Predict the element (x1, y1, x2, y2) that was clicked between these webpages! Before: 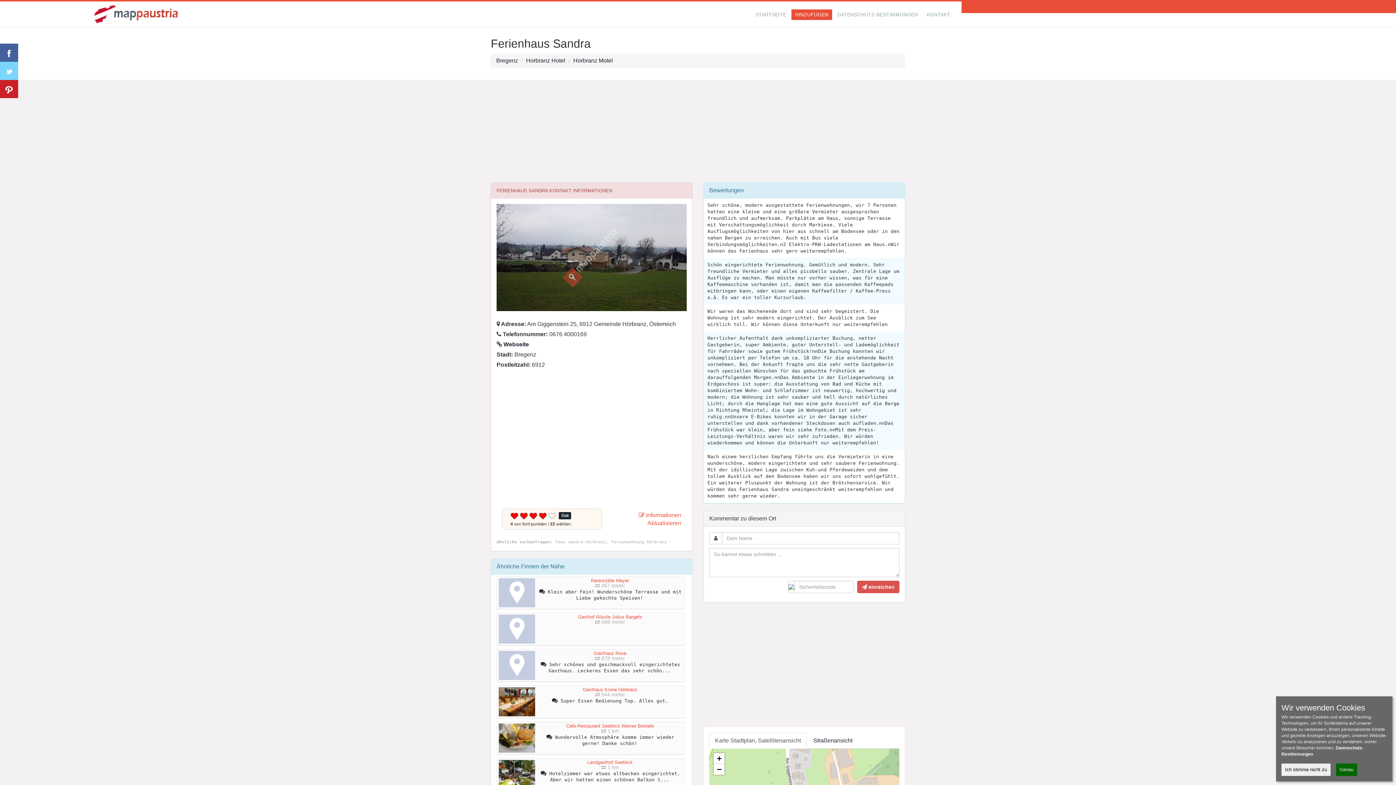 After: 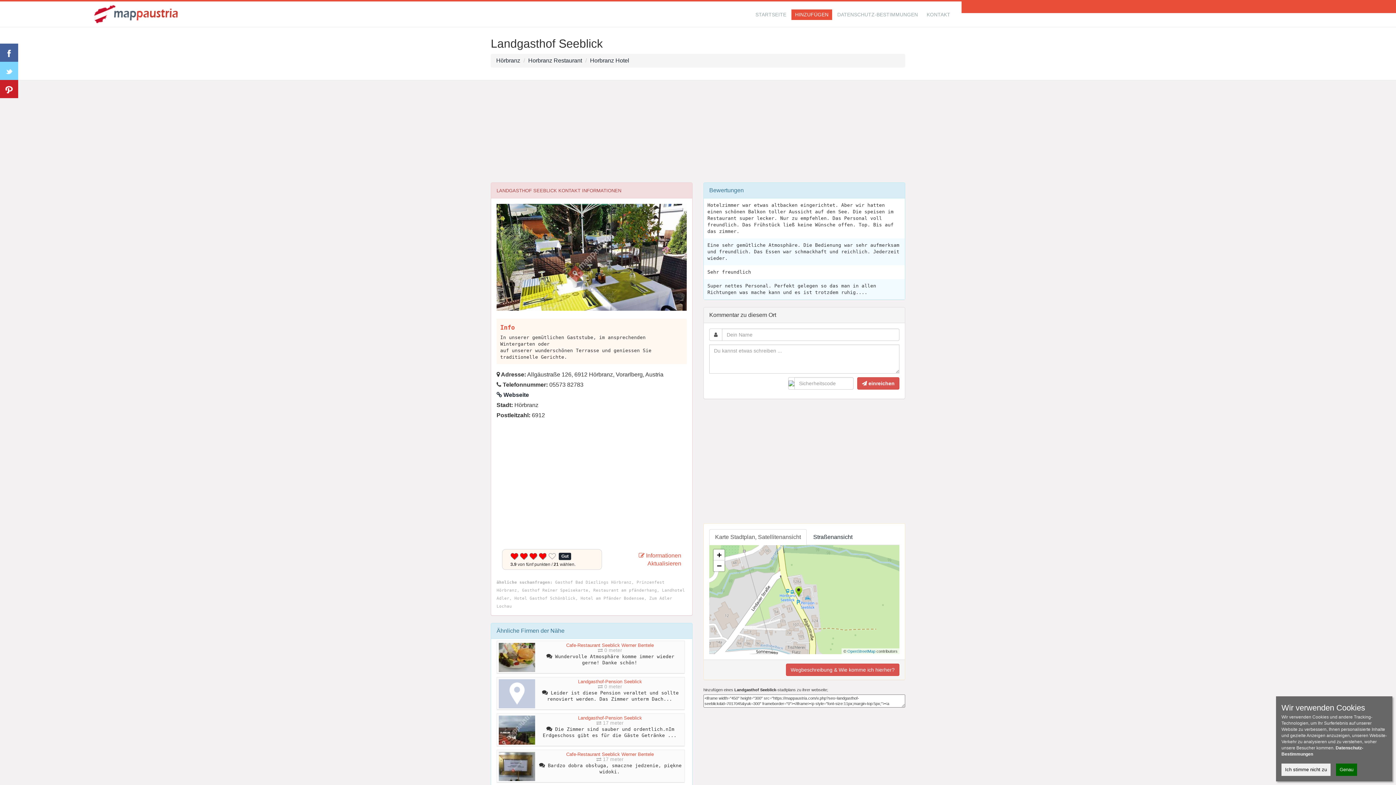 Action: label: Landgasthof Seeblick bbox: (587, 760, 632, 765)